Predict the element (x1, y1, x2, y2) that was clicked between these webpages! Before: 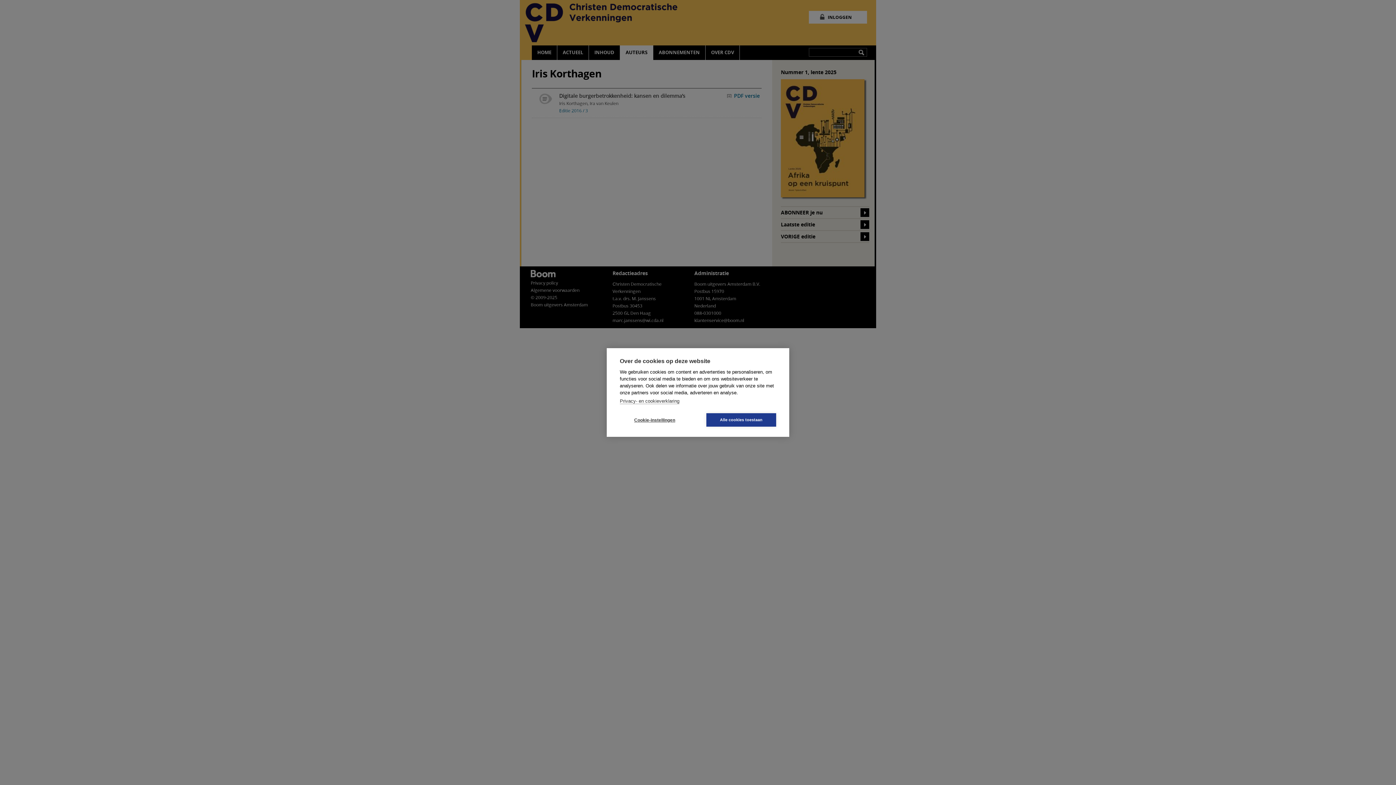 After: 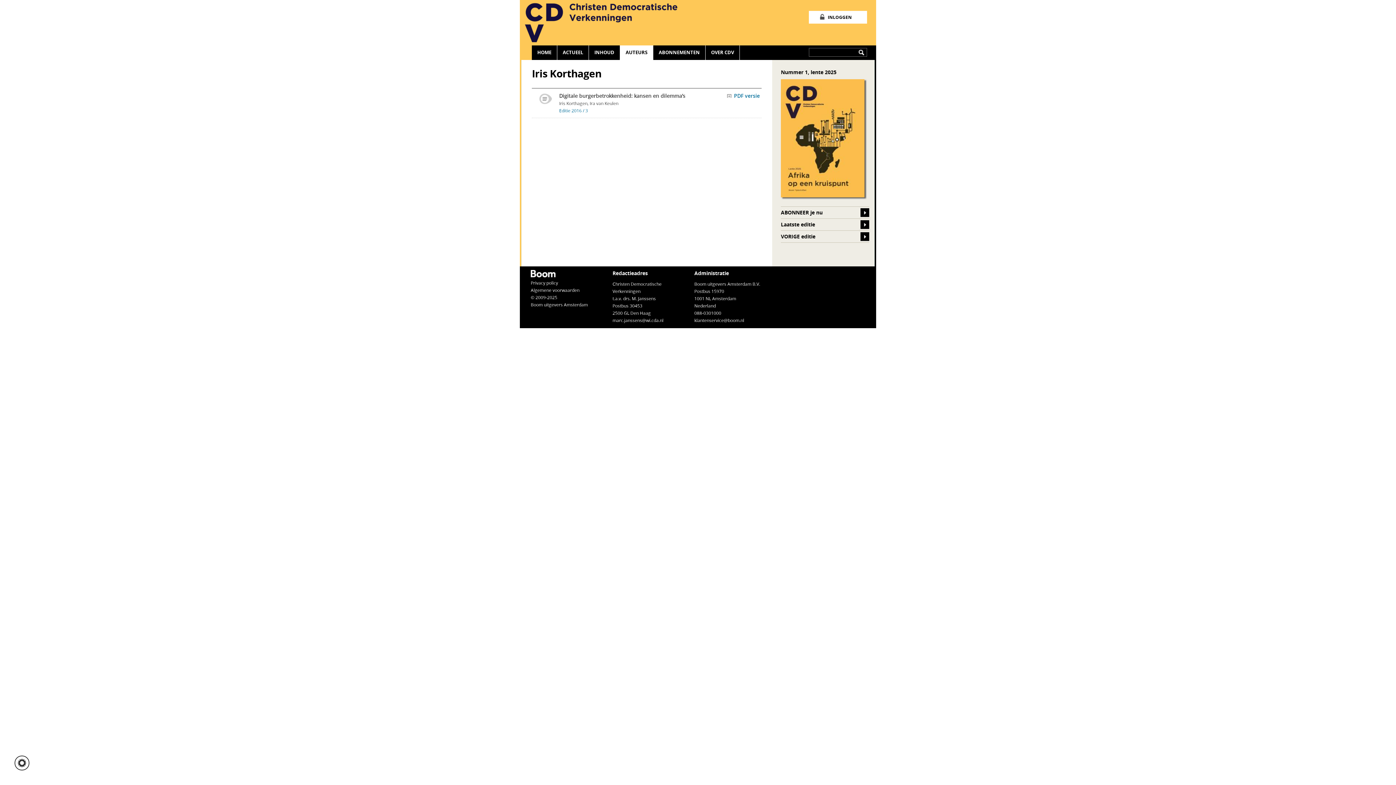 Action: label: Alle cookies toestaan bbox: (706, 413, 776, 426)